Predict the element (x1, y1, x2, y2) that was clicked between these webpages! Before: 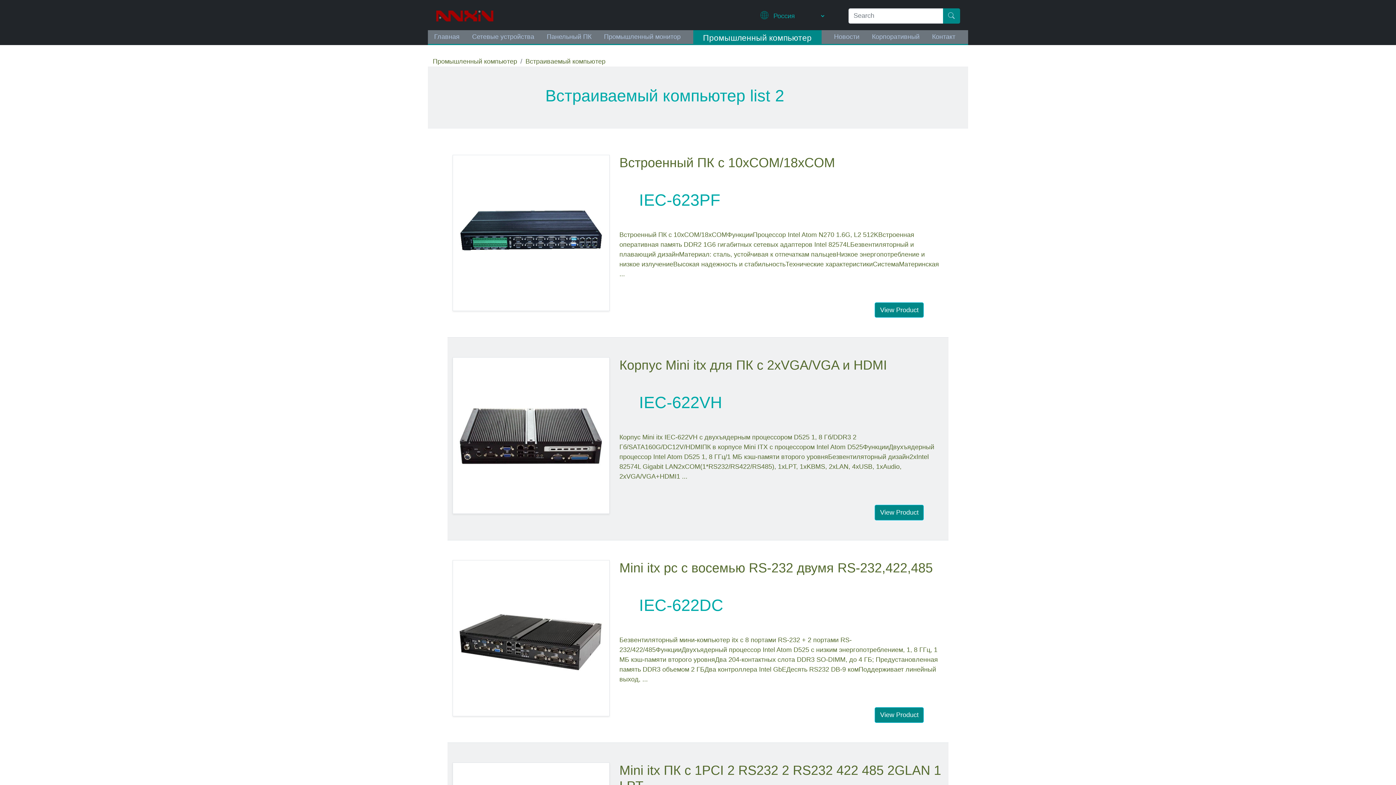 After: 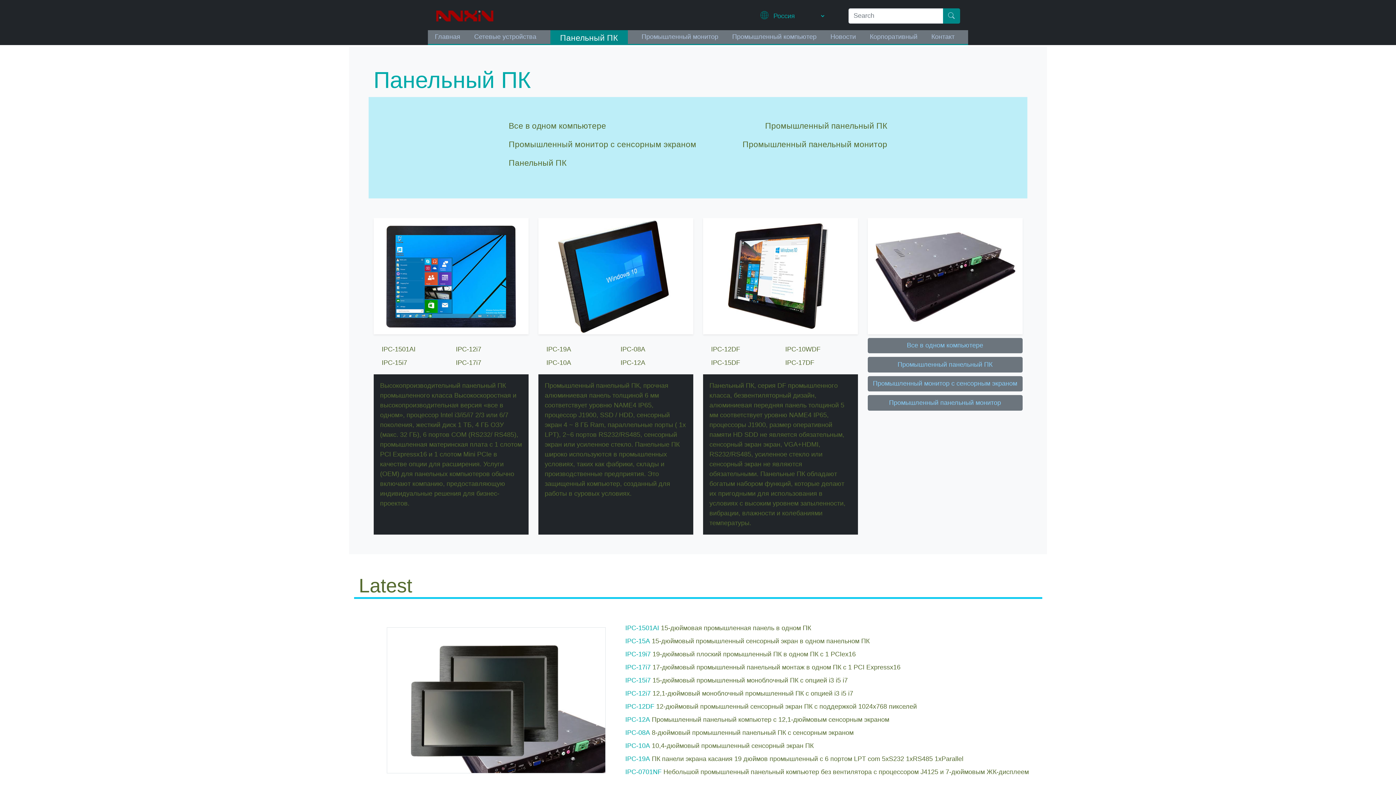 Action: label: Панельный ПК bbox: (546, 30, 591, 41)